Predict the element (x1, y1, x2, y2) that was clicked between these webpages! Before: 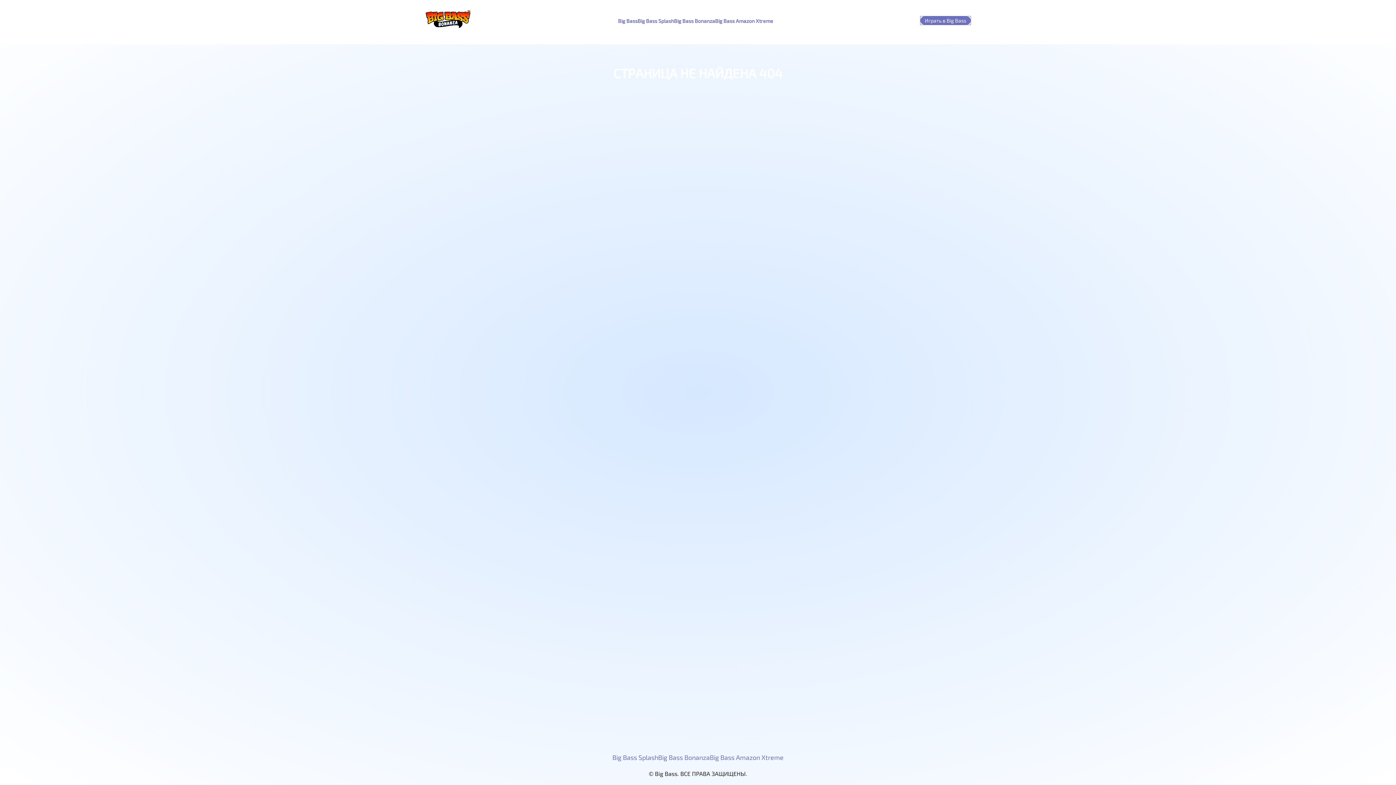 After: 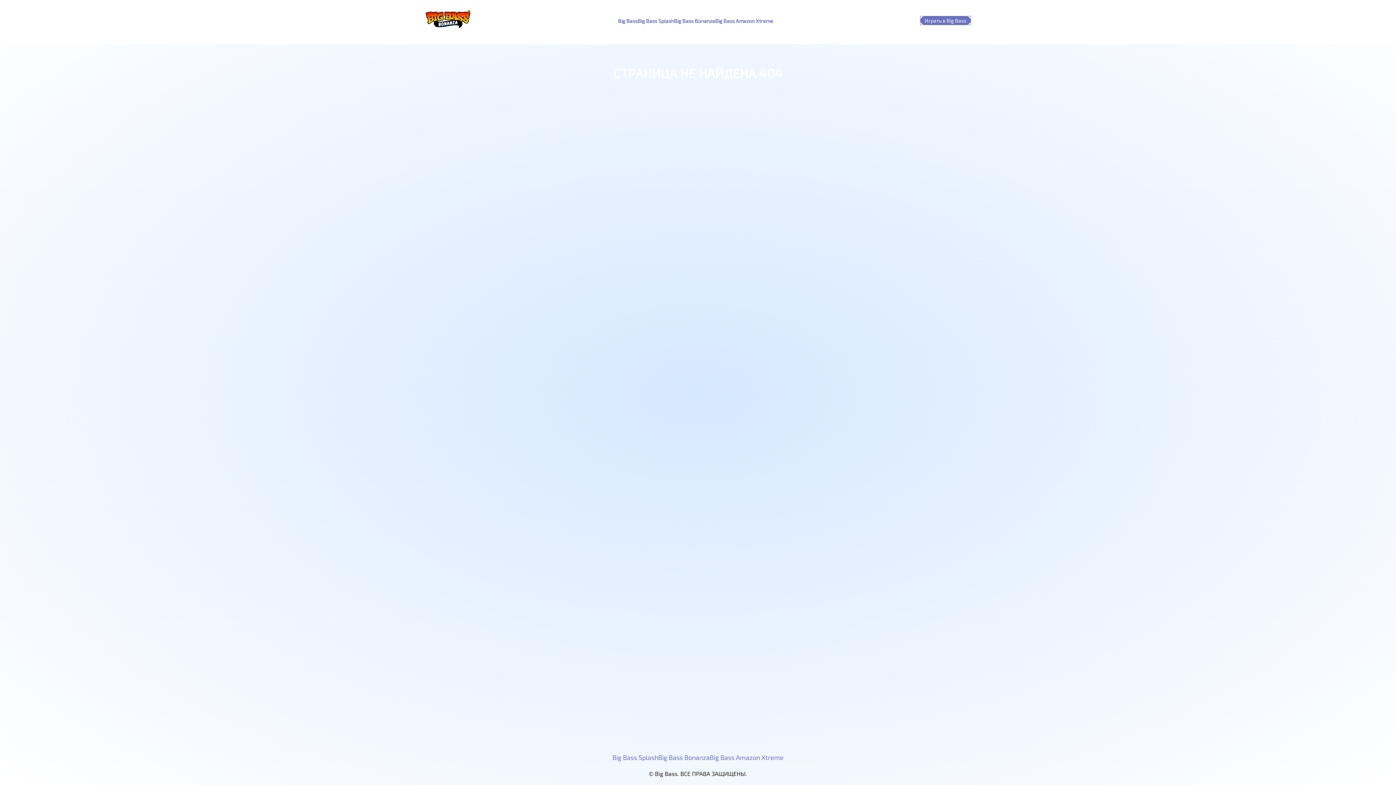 Action: label: Играть в Big Bass bbox: (920, 16, 970, 24)